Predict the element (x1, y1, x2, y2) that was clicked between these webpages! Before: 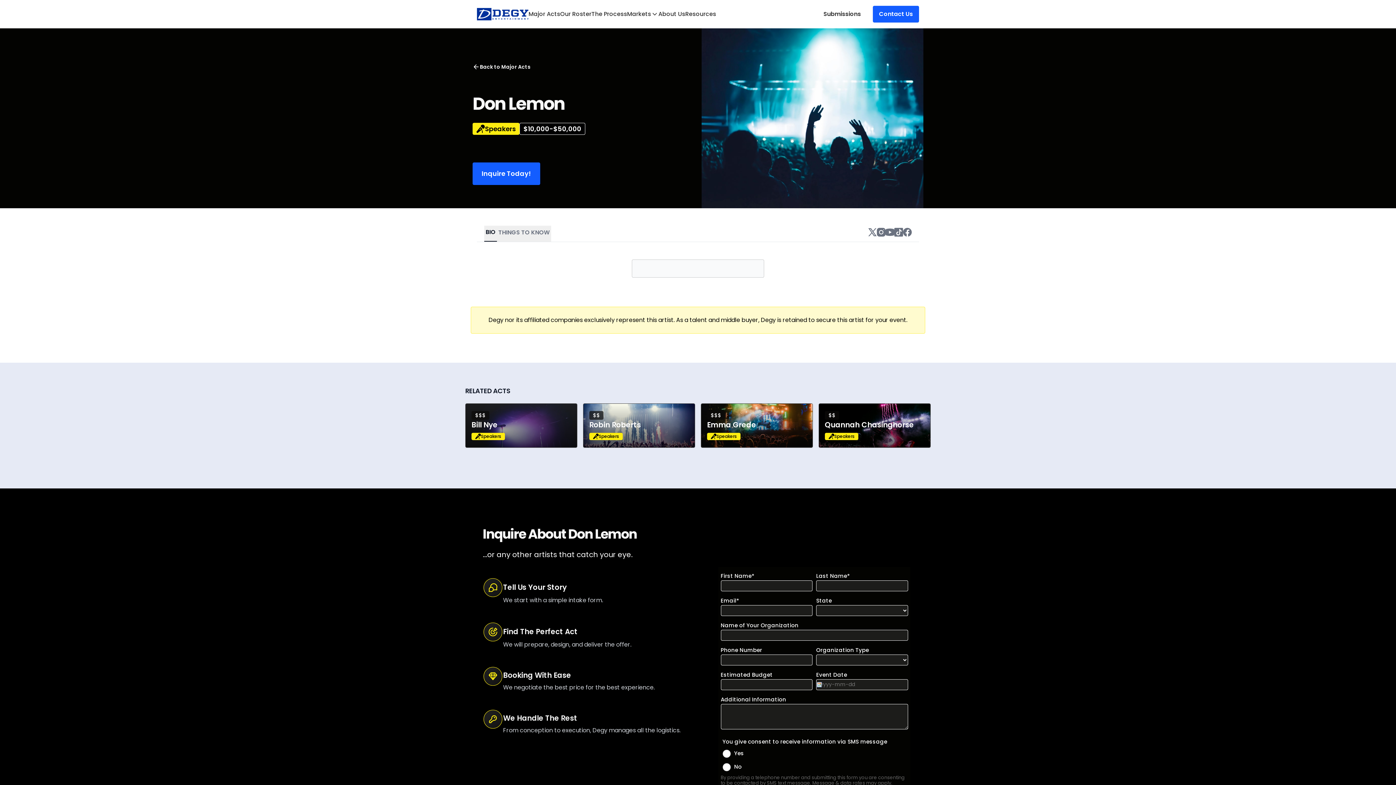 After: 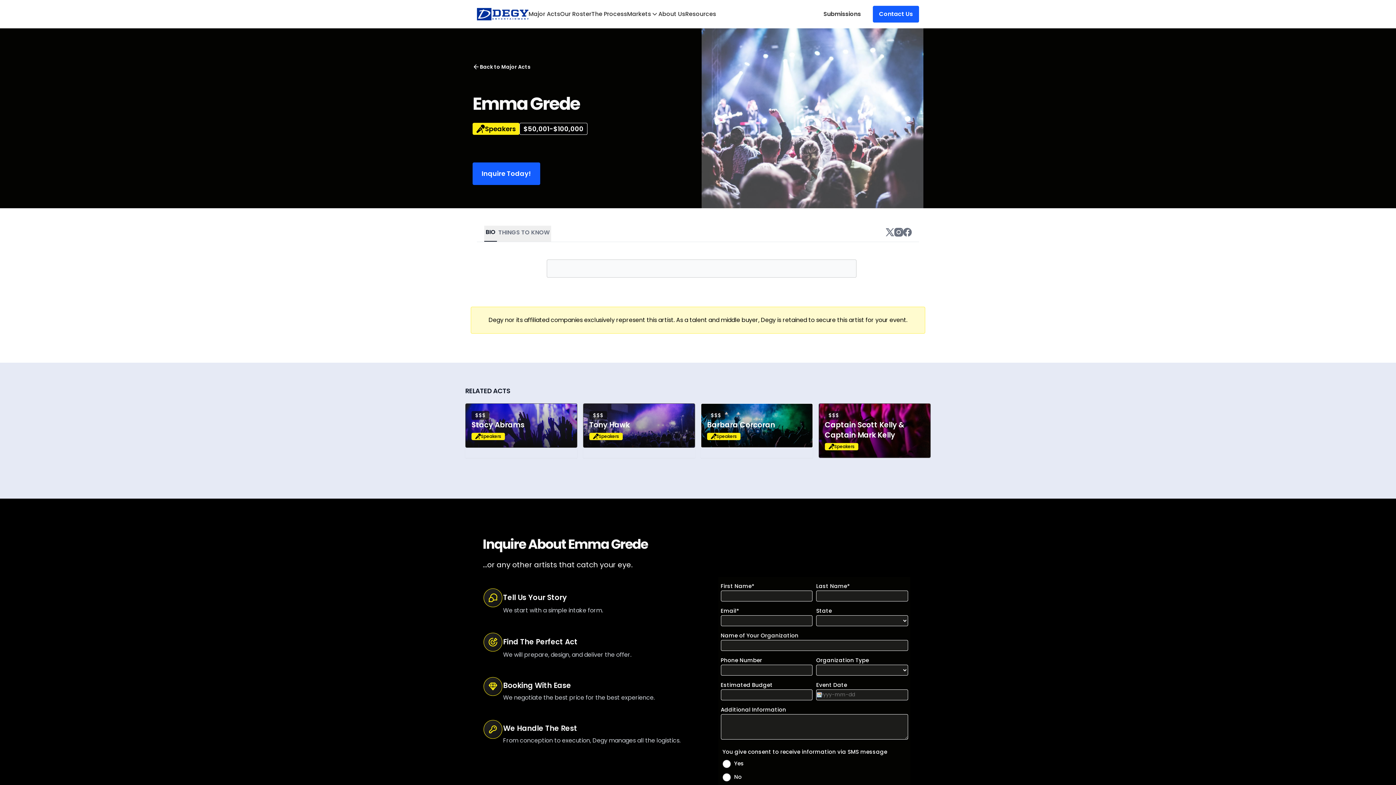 Action: label: $$$
Emma Grede
Speakers bbox: (701, 403, 813, 448)